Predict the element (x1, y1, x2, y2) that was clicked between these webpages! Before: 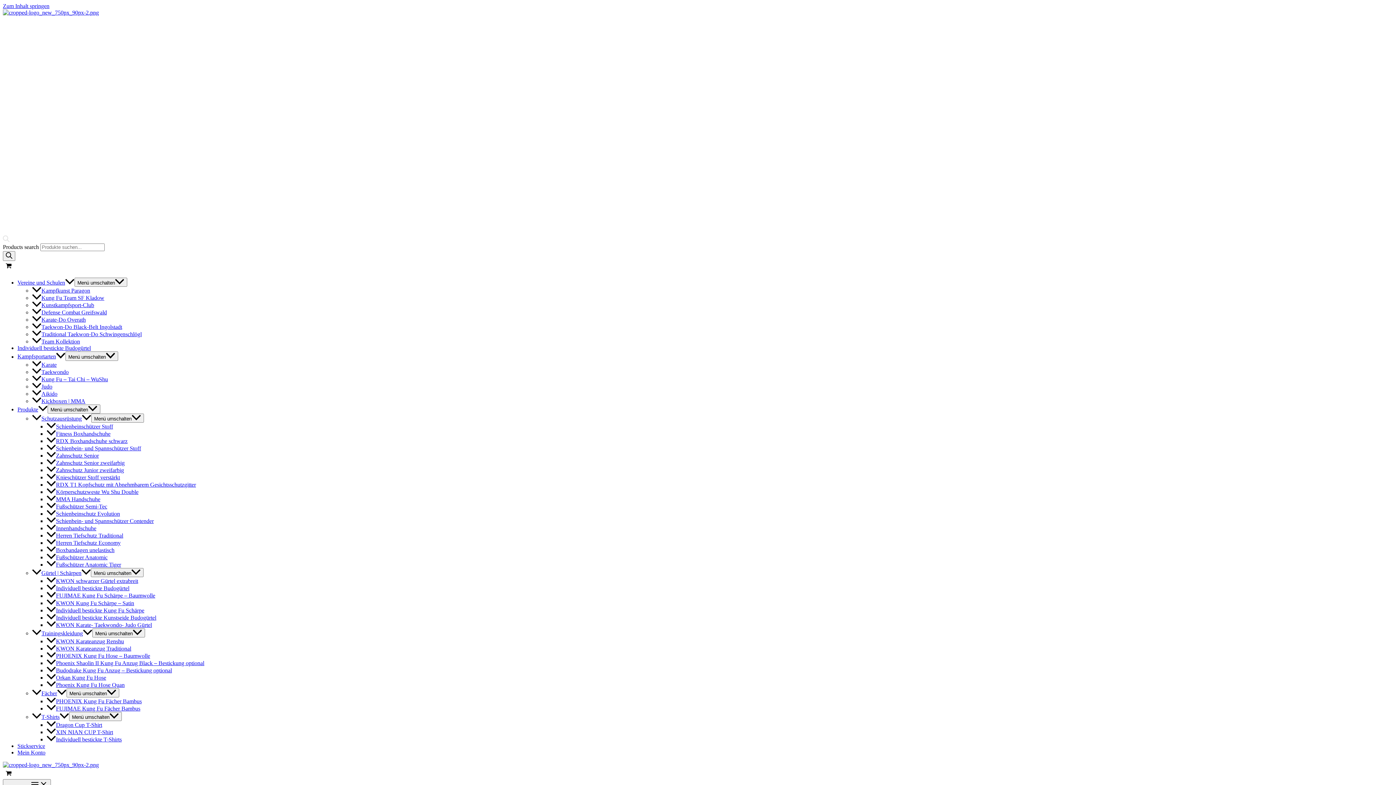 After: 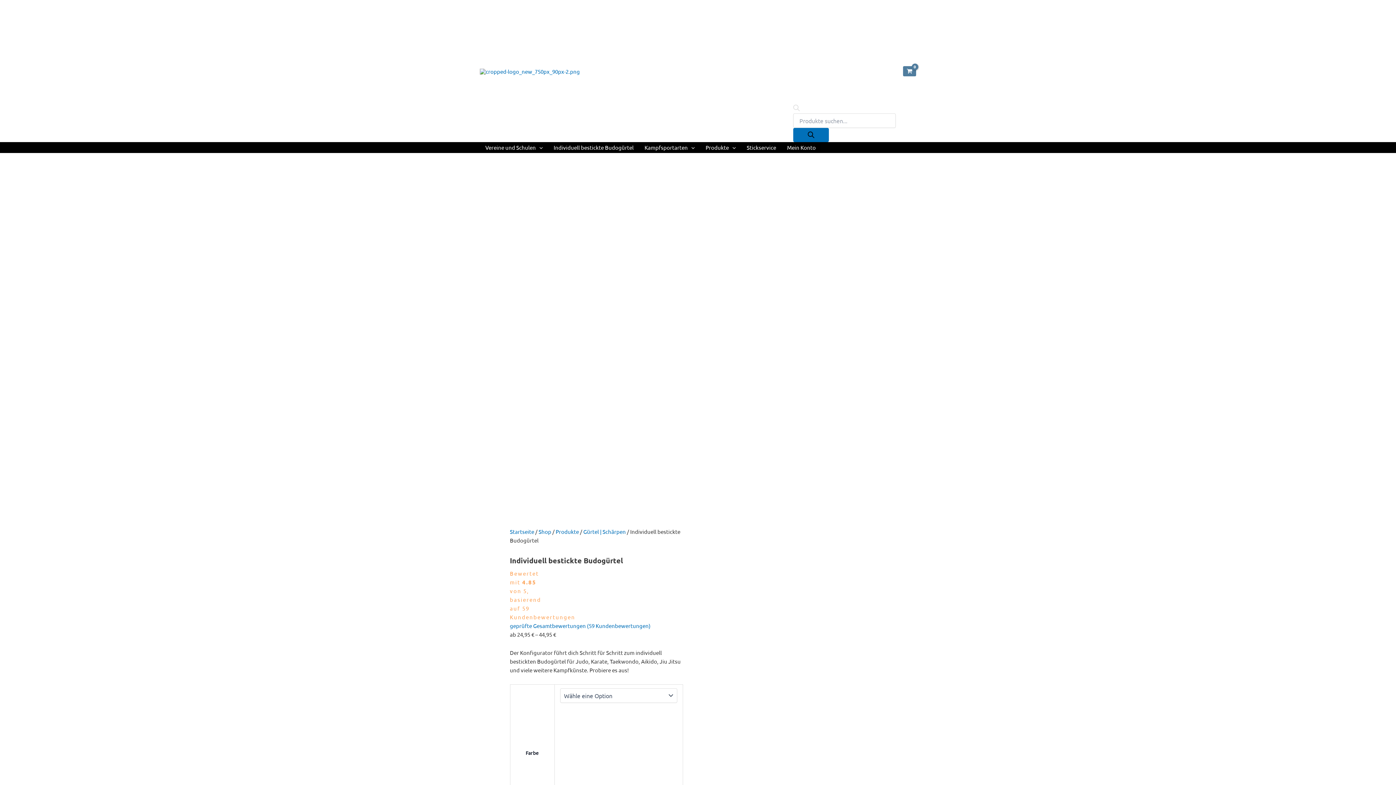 Action: bbox: (17, 345, 90, 351) label: Individuell bestickte Budogürtel